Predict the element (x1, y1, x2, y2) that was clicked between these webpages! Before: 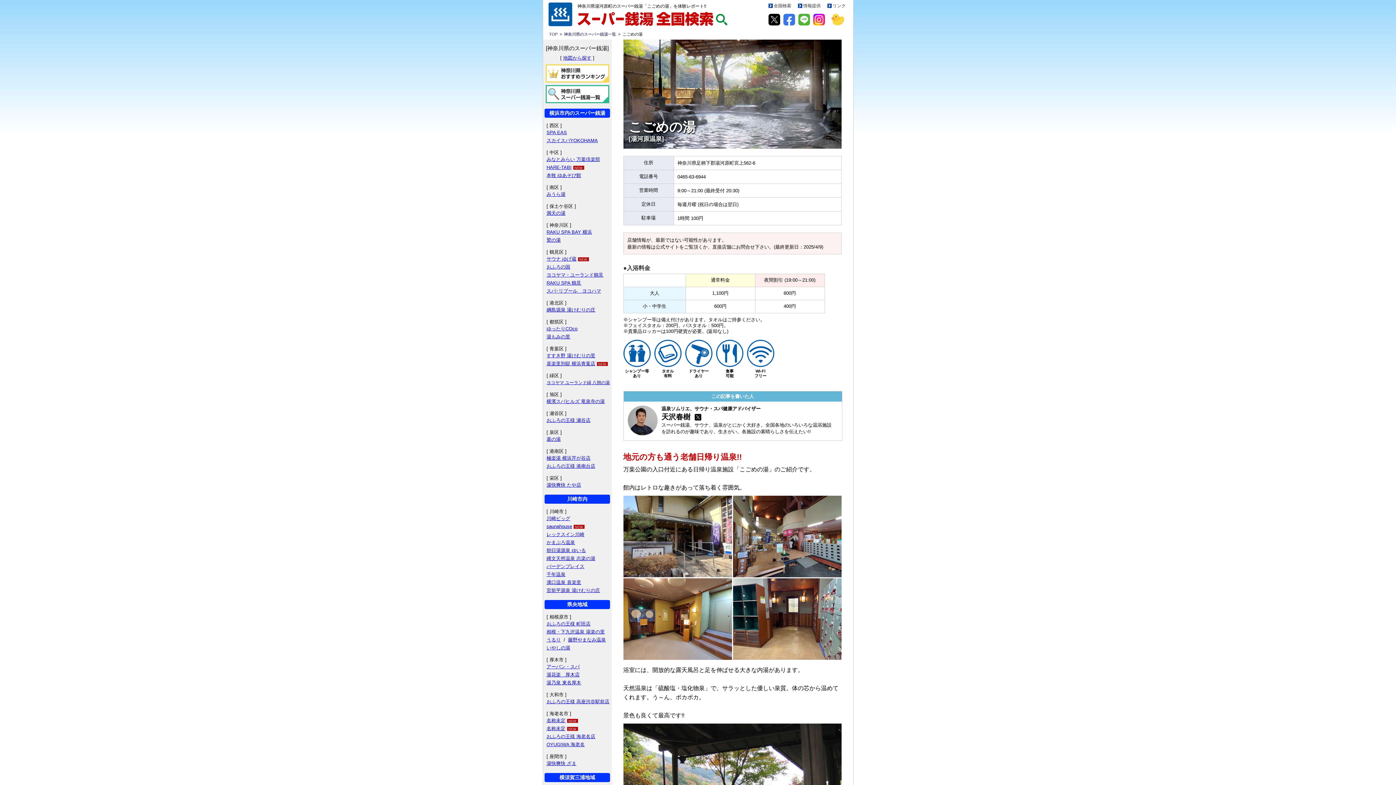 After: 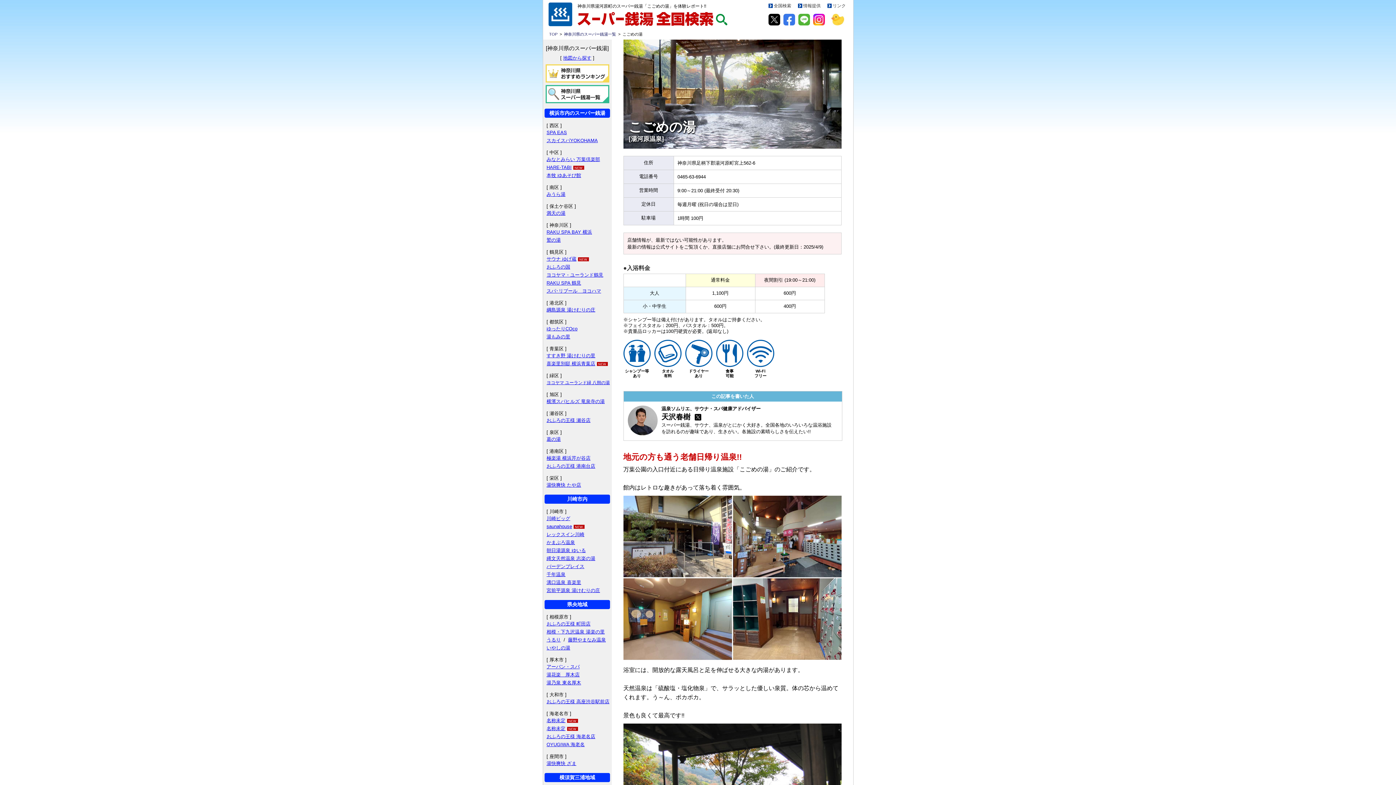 Action: bbox: (813, 20, 824, 26)